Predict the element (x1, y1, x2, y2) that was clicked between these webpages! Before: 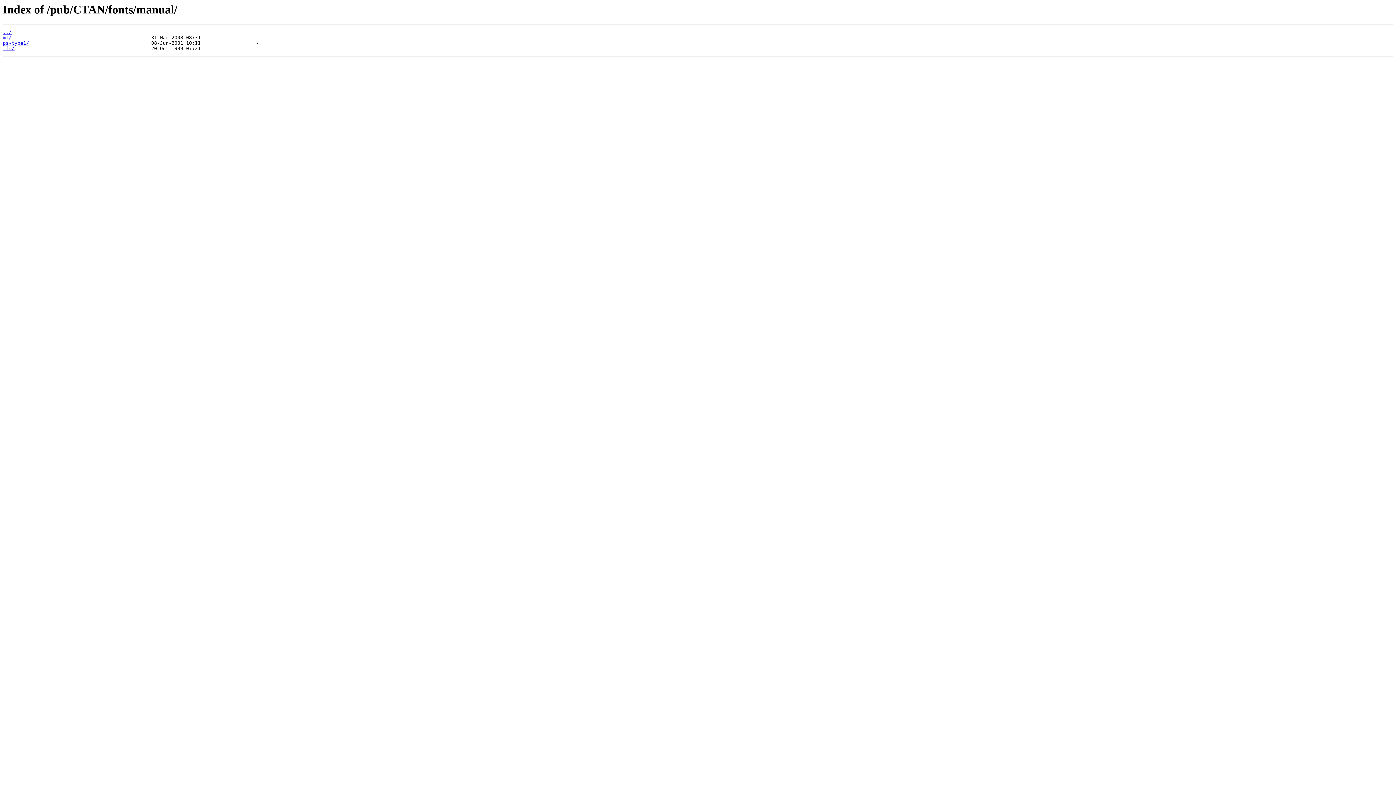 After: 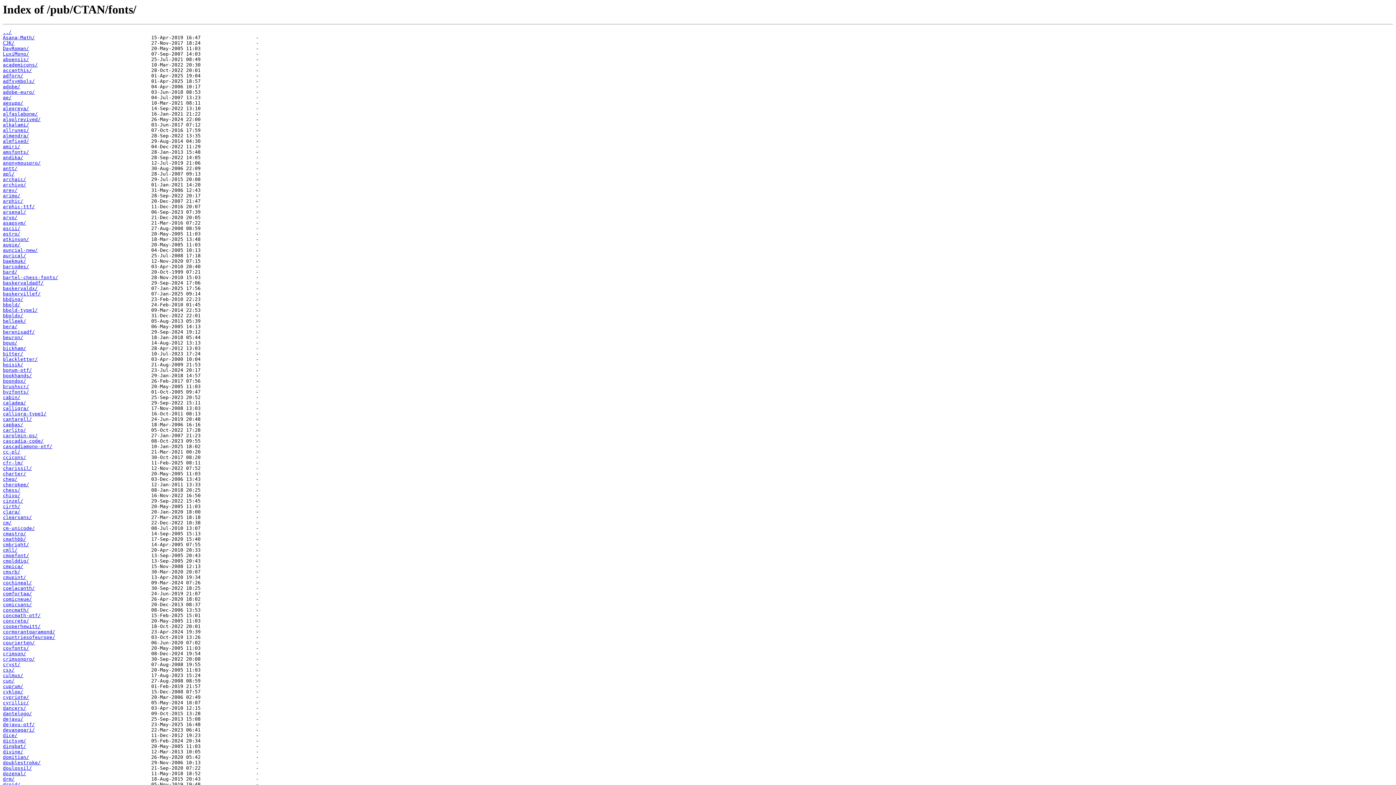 Action: bbox: (2, 29, 11, 35) label: ../